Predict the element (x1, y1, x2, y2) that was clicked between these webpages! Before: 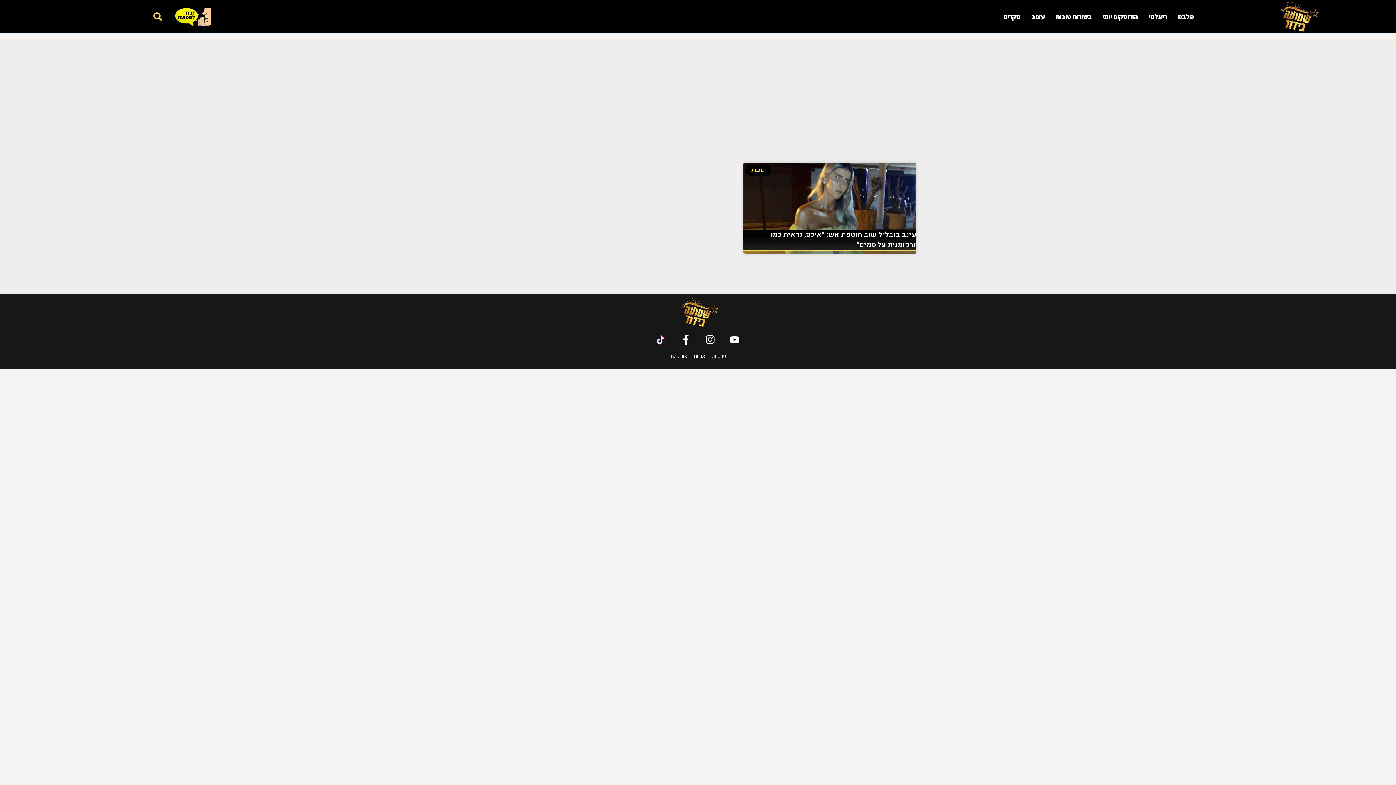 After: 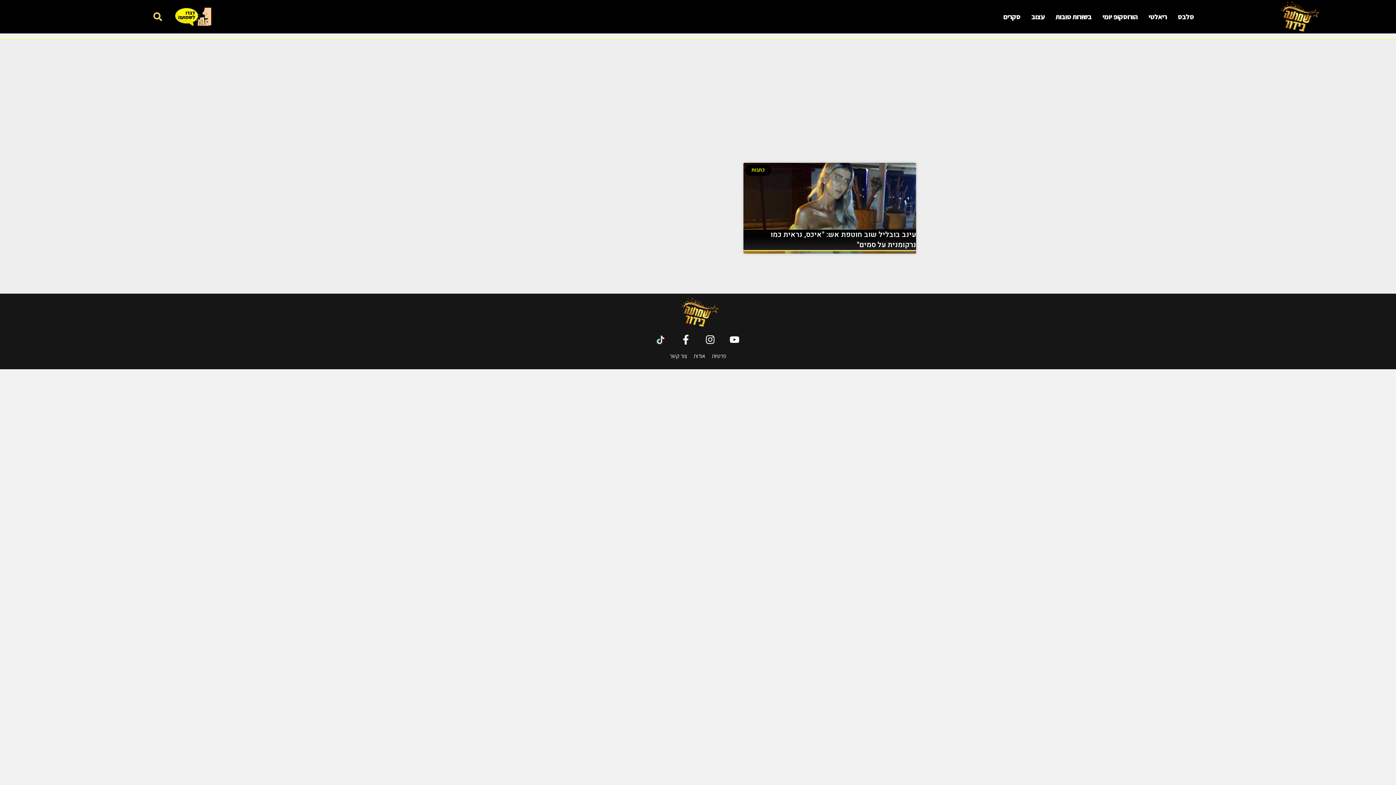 Action: bbox: (656, 334, 666, 344)